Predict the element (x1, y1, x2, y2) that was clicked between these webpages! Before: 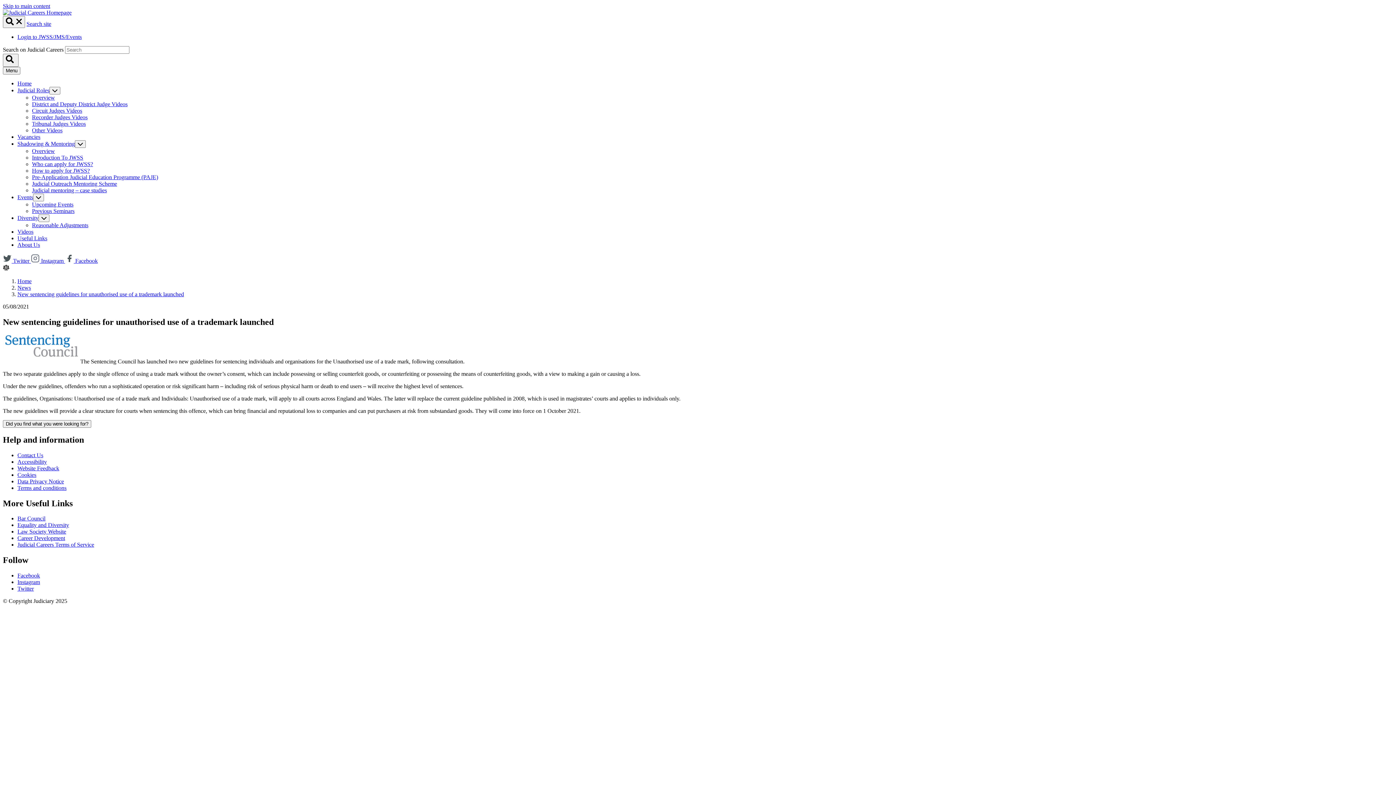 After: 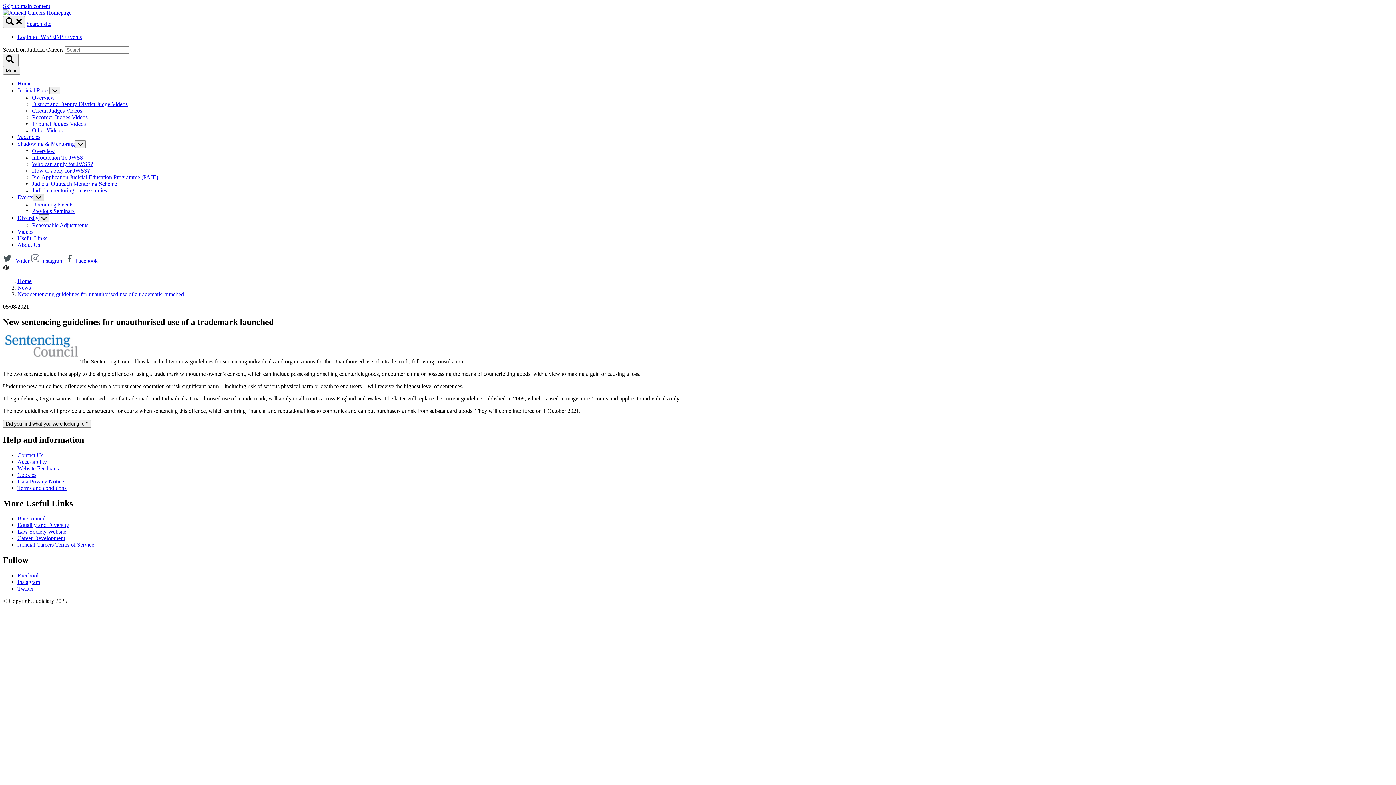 Action: bbox: (33, 193, 44, 201) label: Show Events menu